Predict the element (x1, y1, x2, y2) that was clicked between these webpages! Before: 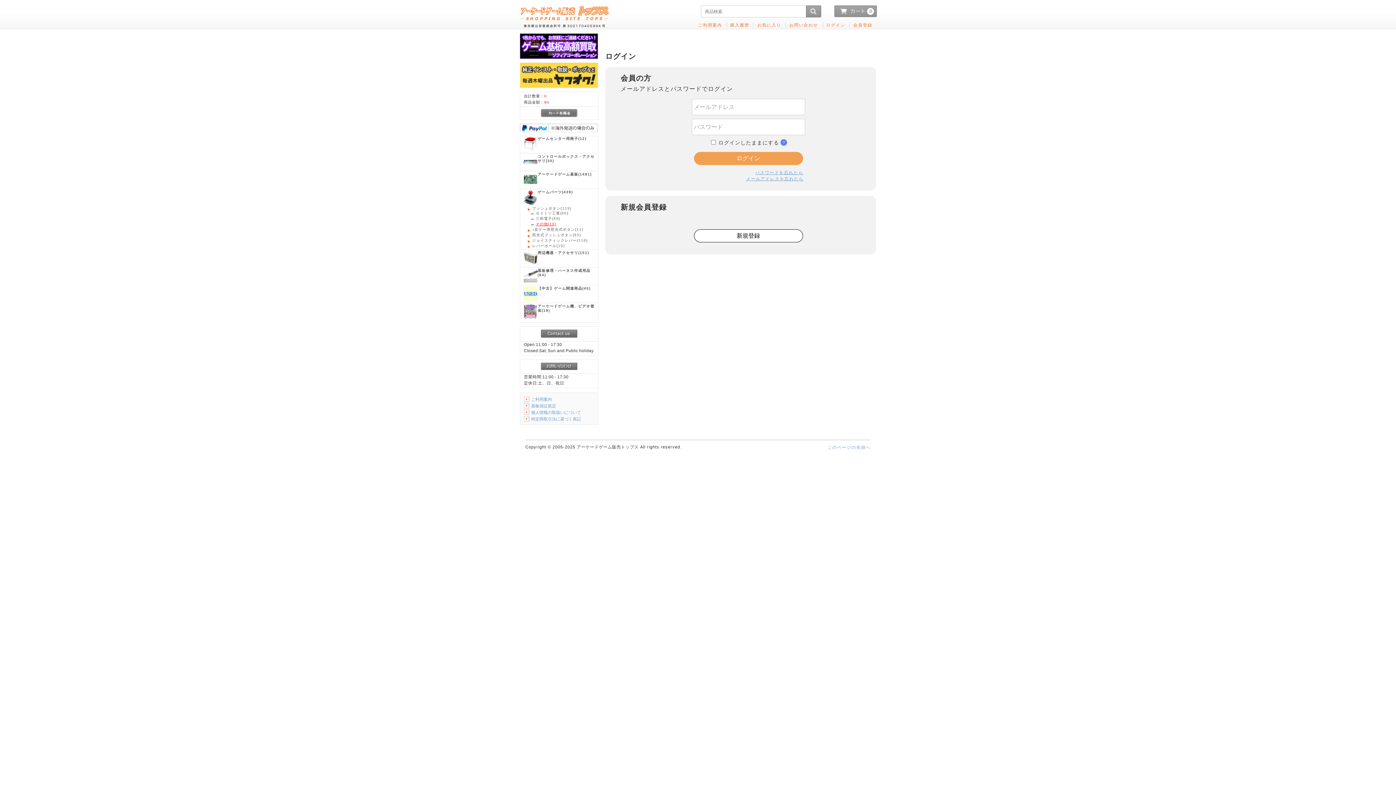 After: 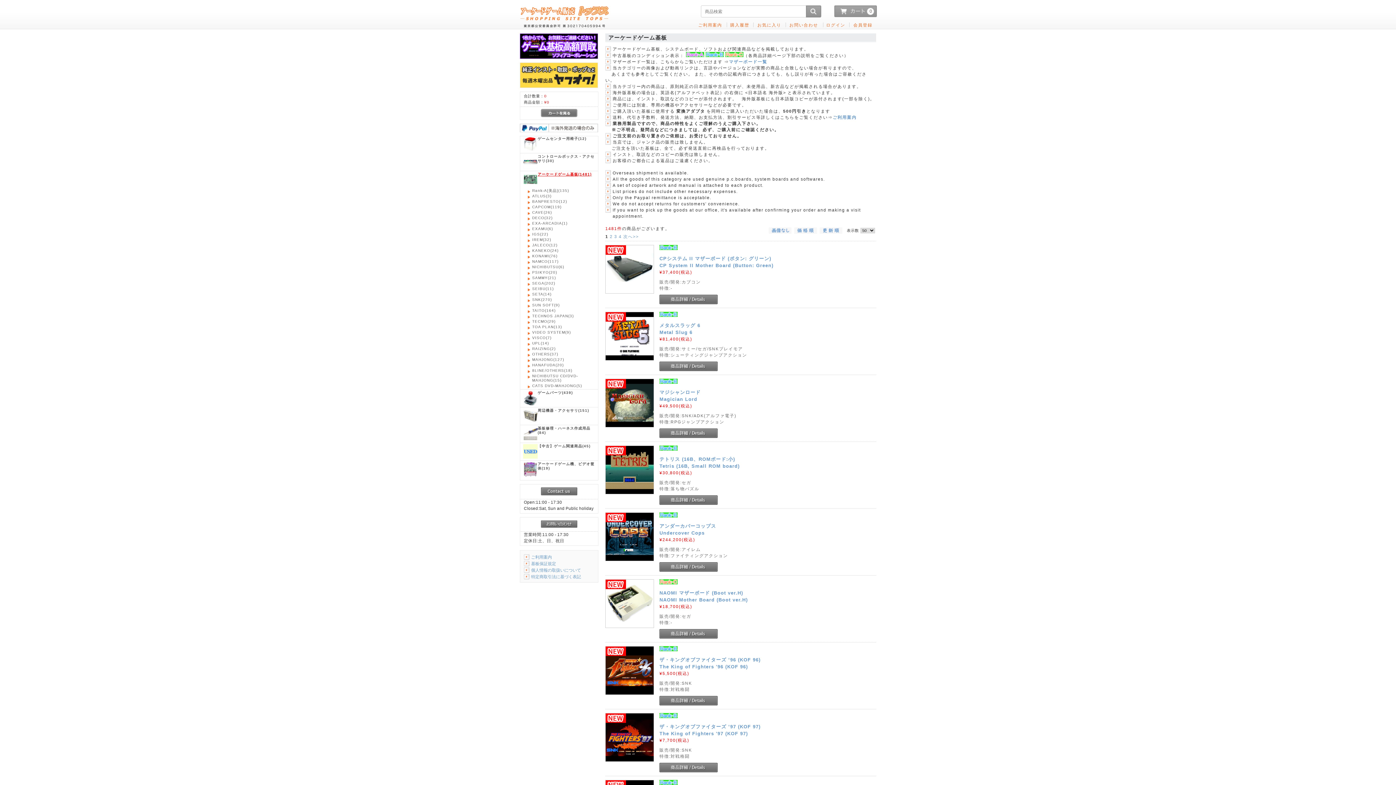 Action: label: アーケードゲーム基板(1481) bbox: (537, 172, 596, 176)